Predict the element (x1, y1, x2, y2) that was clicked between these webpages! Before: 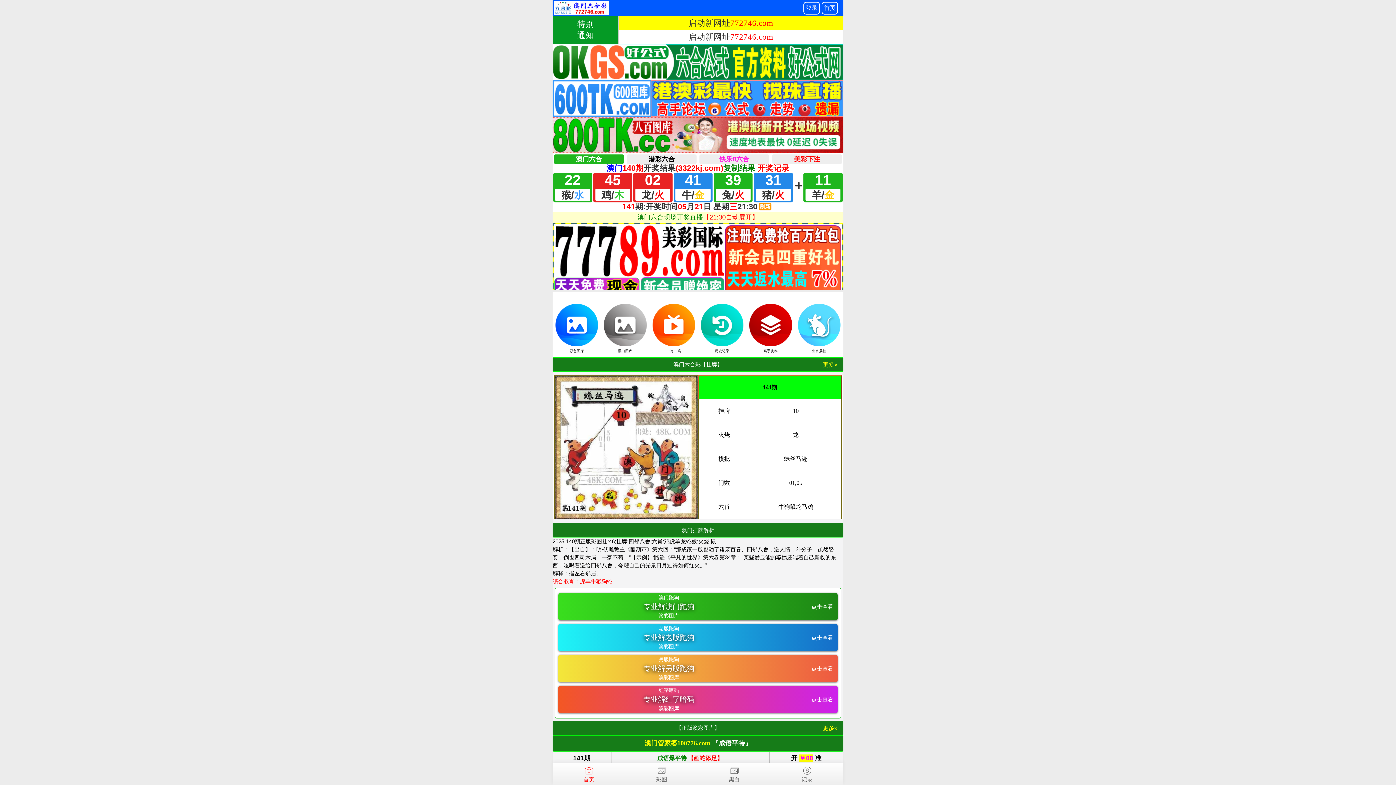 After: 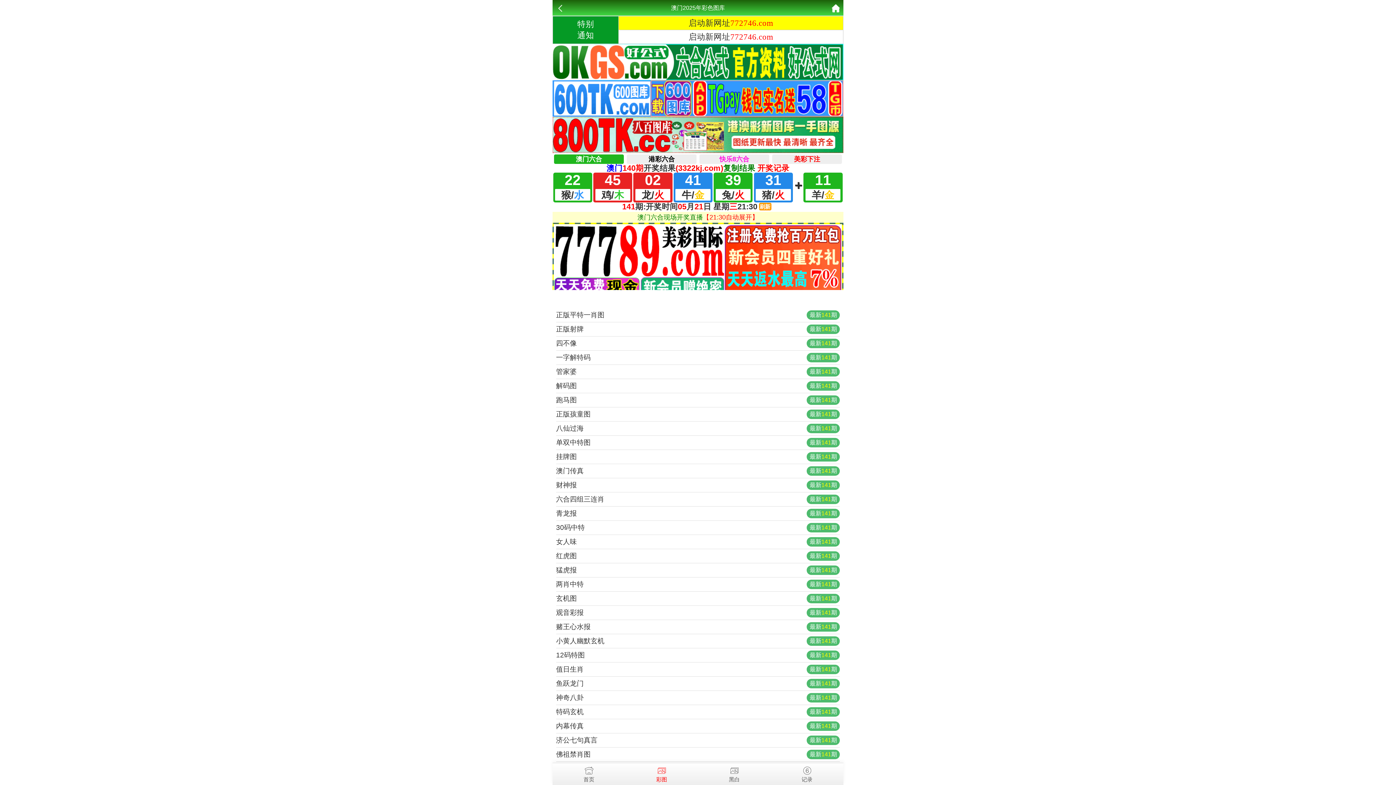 Action: label: 彩图 bbox: (625, 763, 698, 782)